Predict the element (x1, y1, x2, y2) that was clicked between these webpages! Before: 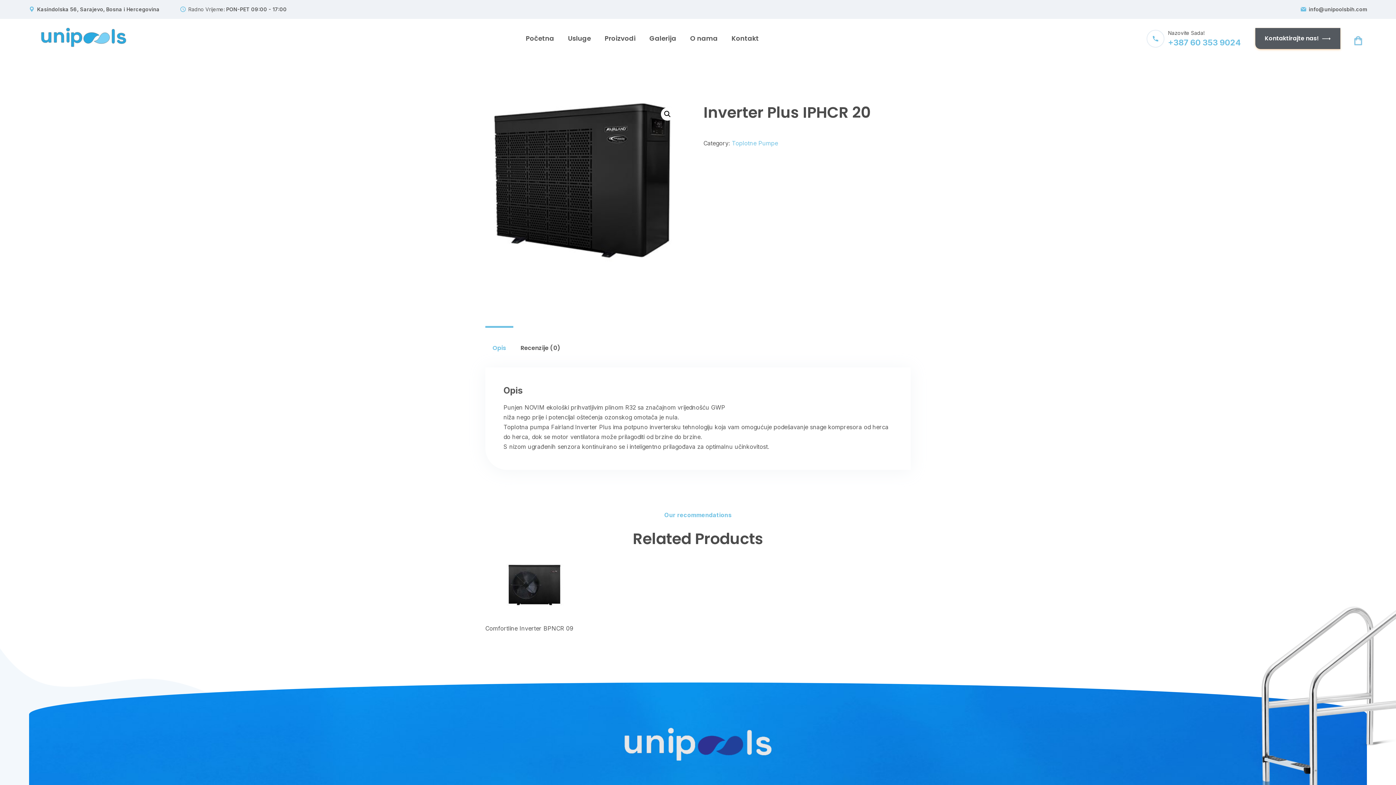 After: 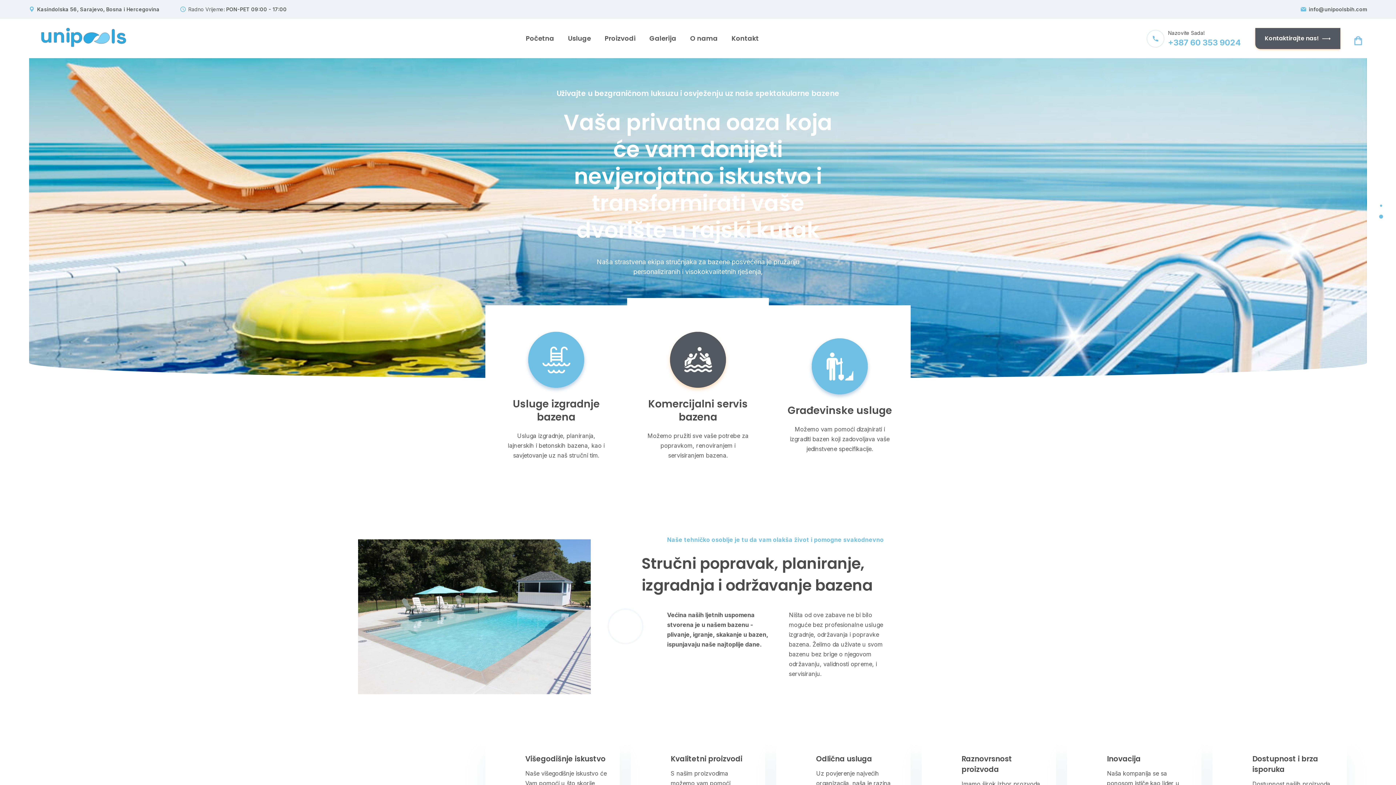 Action: label: Početna bbox: (519, 27, 560, 49)